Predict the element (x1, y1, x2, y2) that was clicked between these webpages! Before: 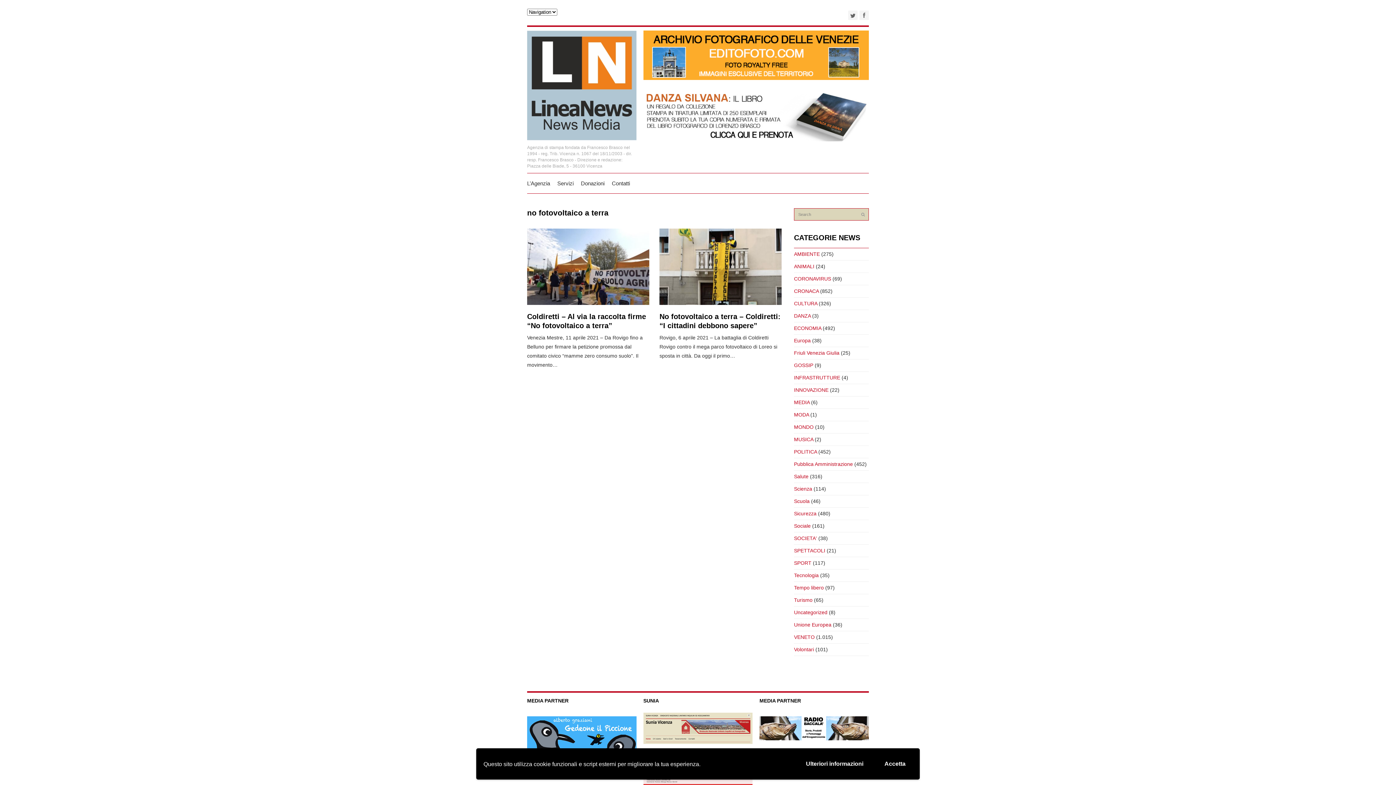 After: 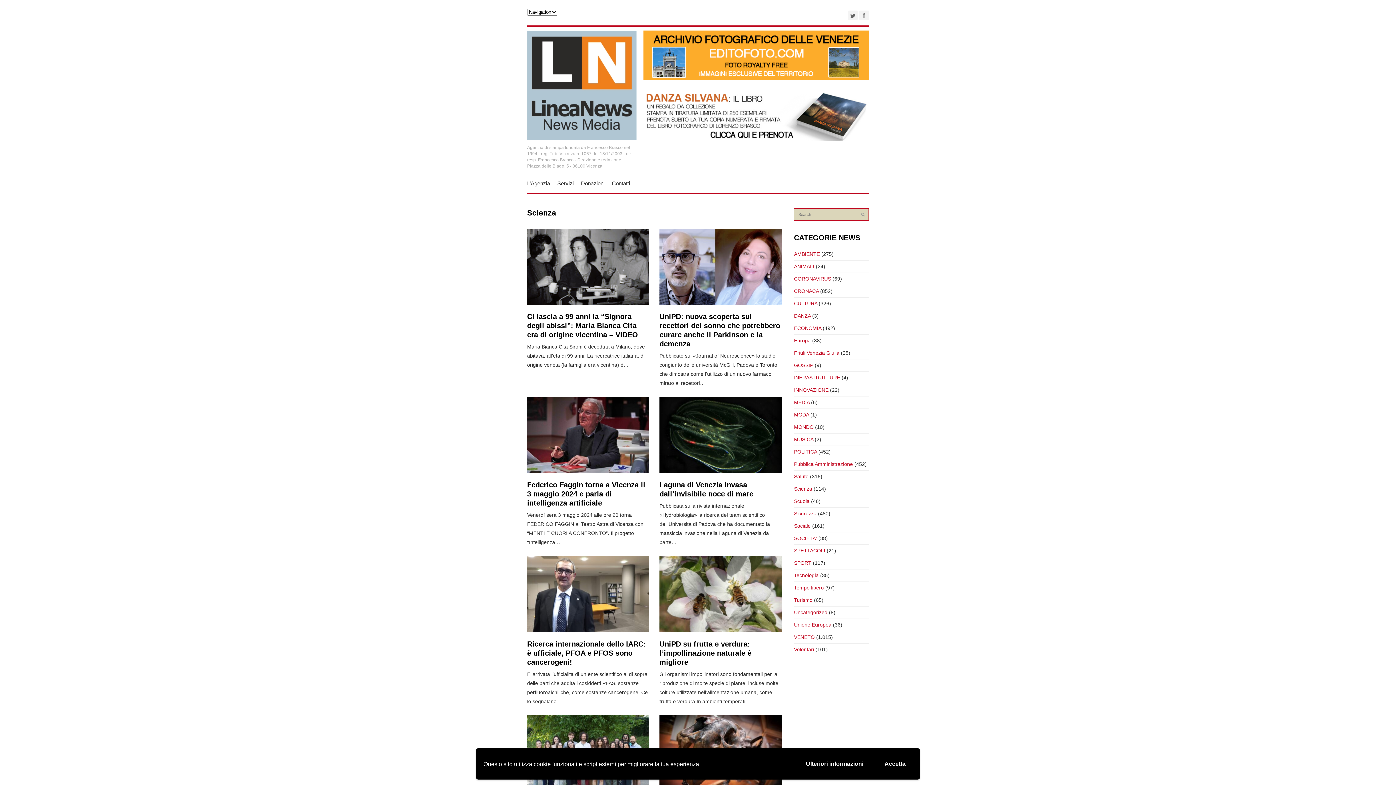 Action: label: Scienza bbox: (794, 486, 812, 491)